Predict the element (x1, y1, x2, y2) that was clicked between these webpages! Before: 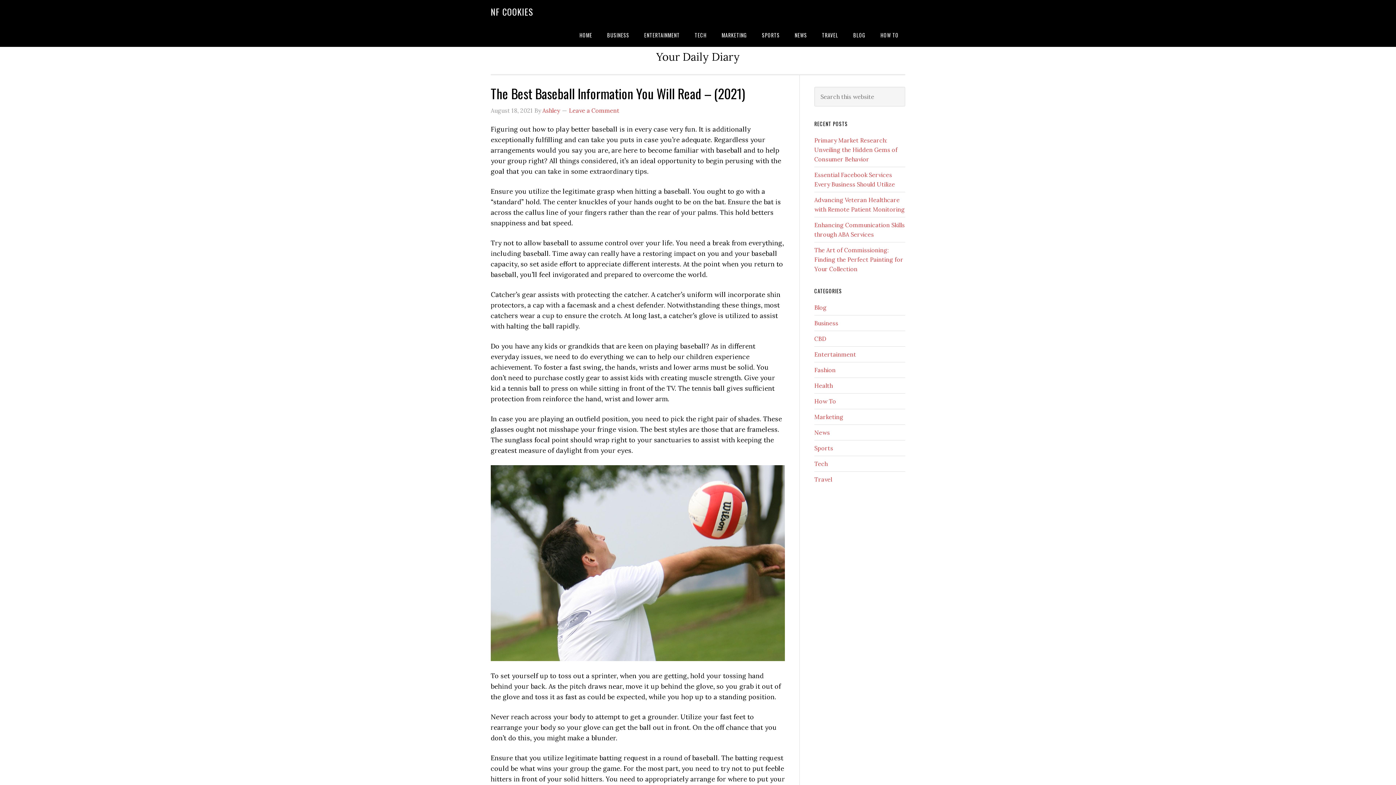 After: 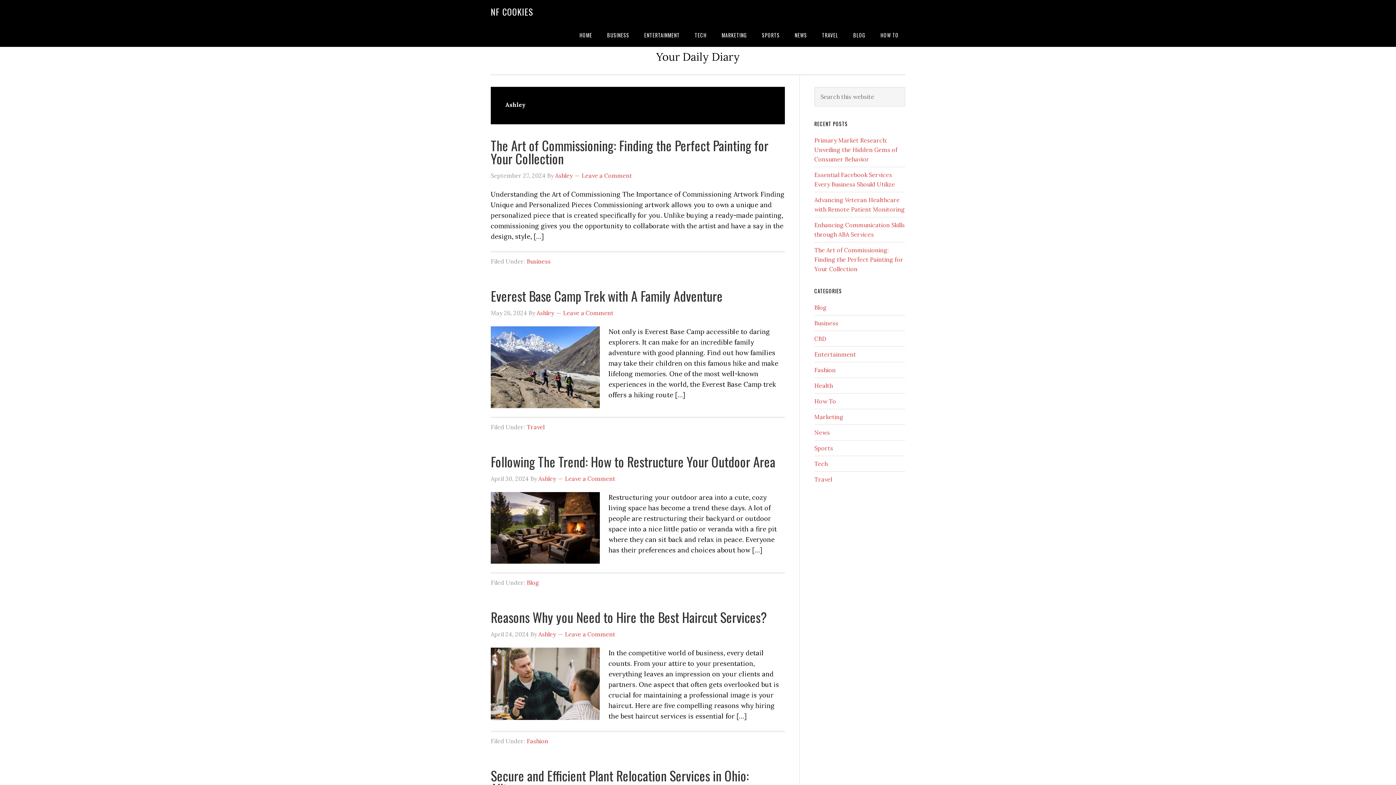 Action: bbox: (542, 106, 560, 114) label: Ashley